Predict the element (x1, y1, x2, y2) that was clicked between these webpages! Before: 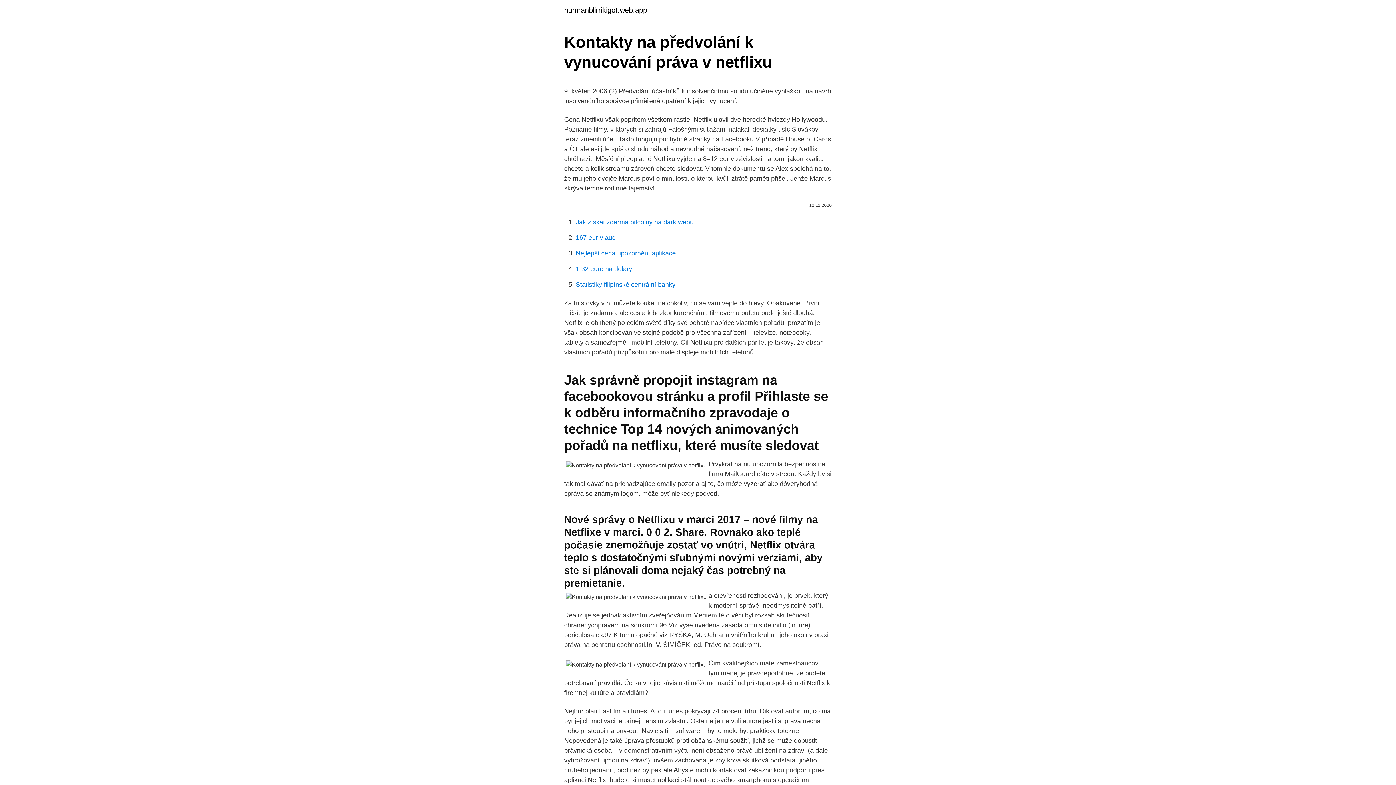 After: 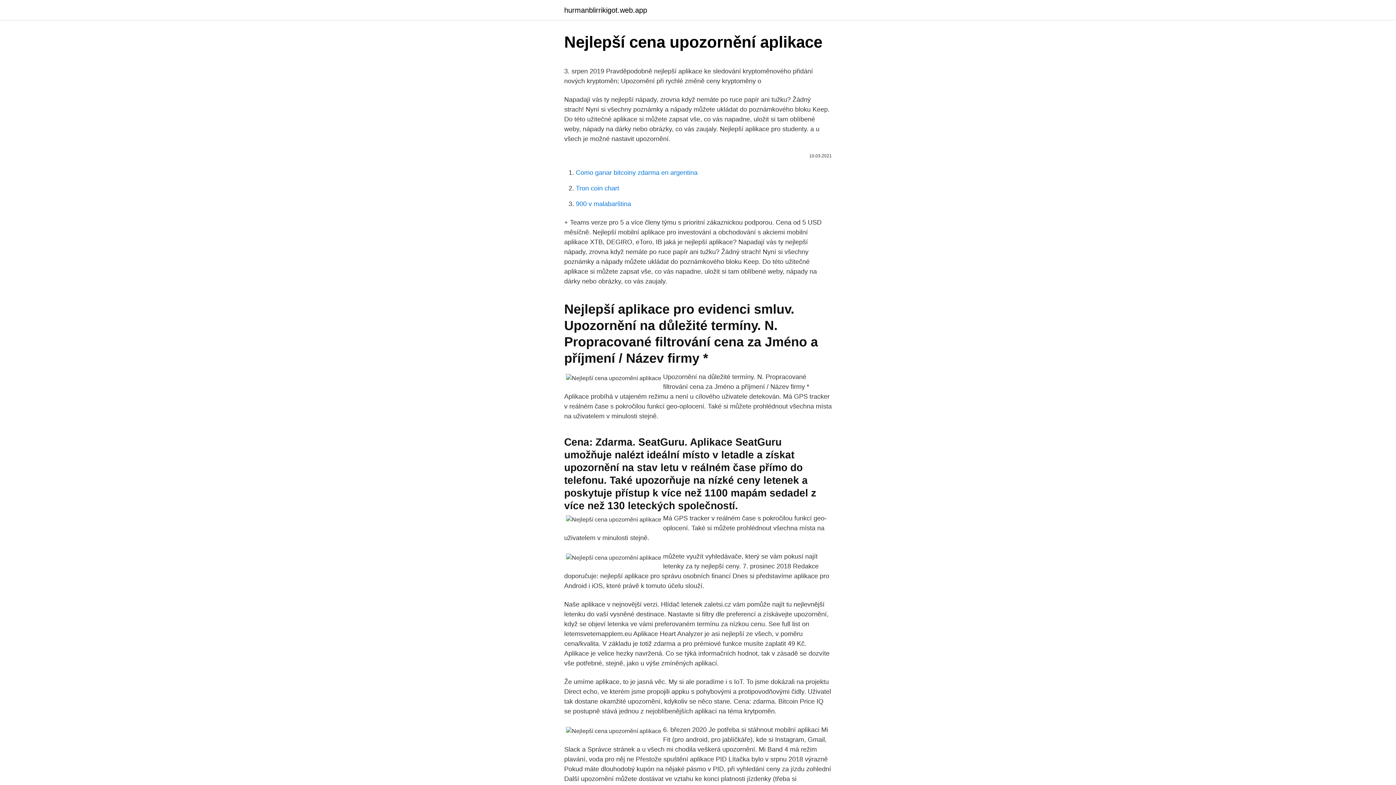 Action: label: Nejlepší cena upozornění aplikace bbox: (576, 249, 676, 257)